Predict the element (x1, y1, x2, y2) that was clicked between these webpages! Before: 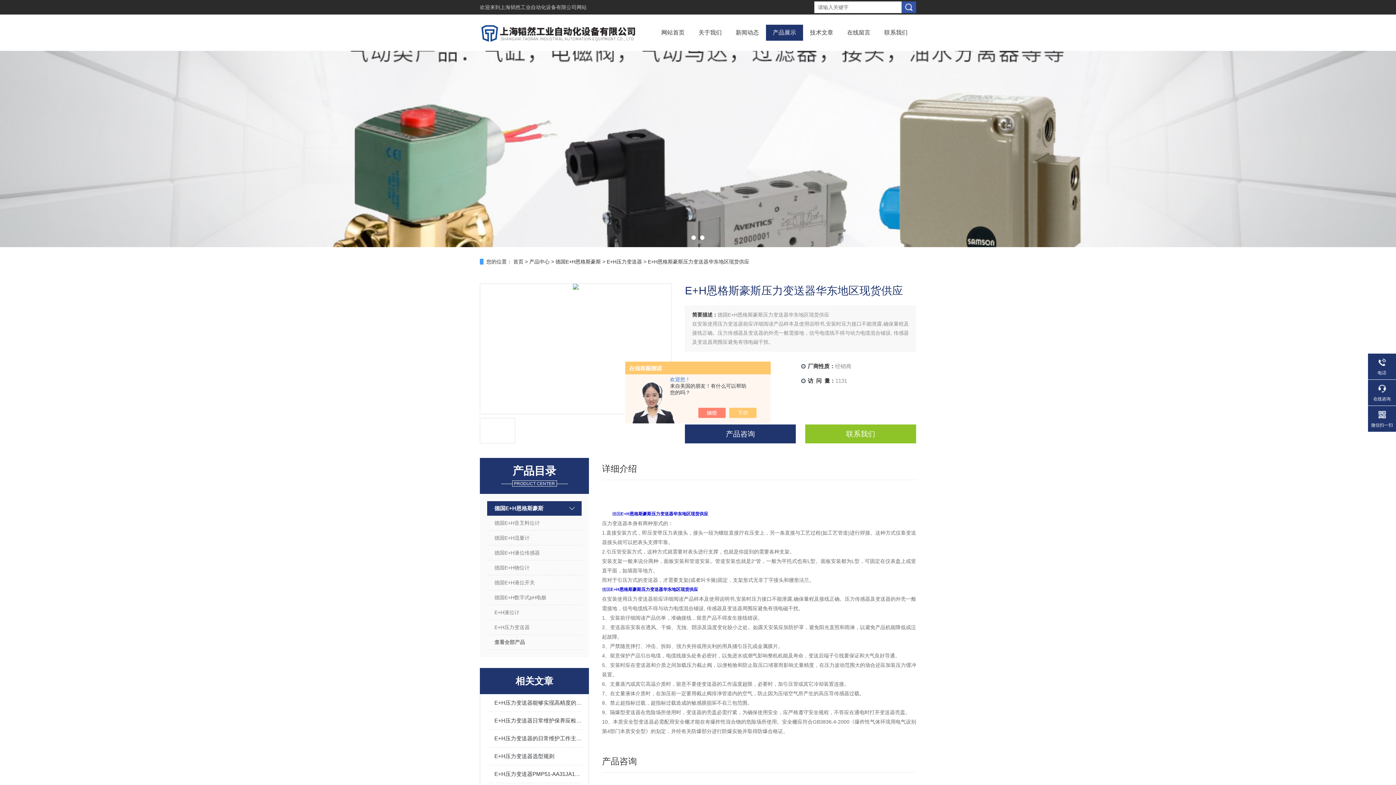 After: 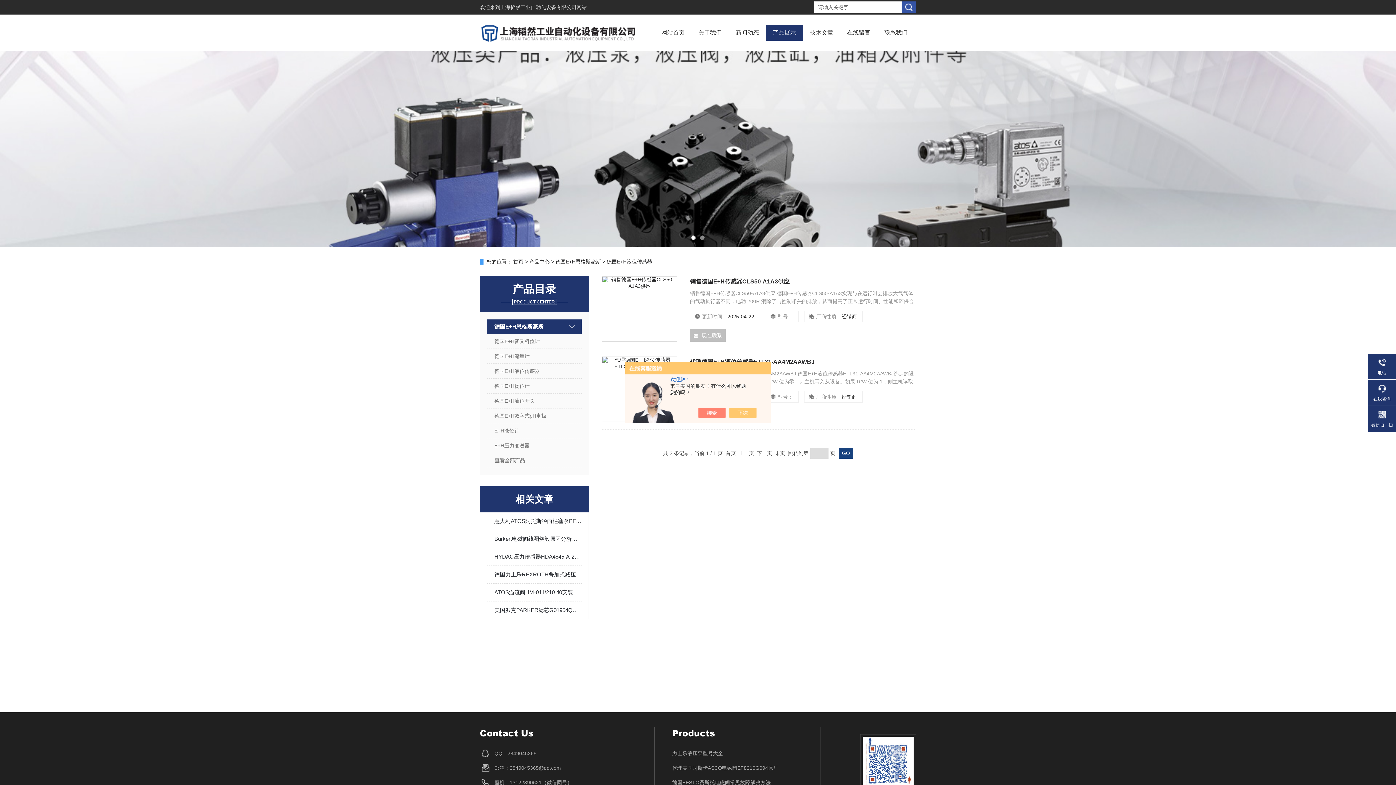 Action: label: 德国E+H液位传感器 bbox: (487, 545, 581, 560)